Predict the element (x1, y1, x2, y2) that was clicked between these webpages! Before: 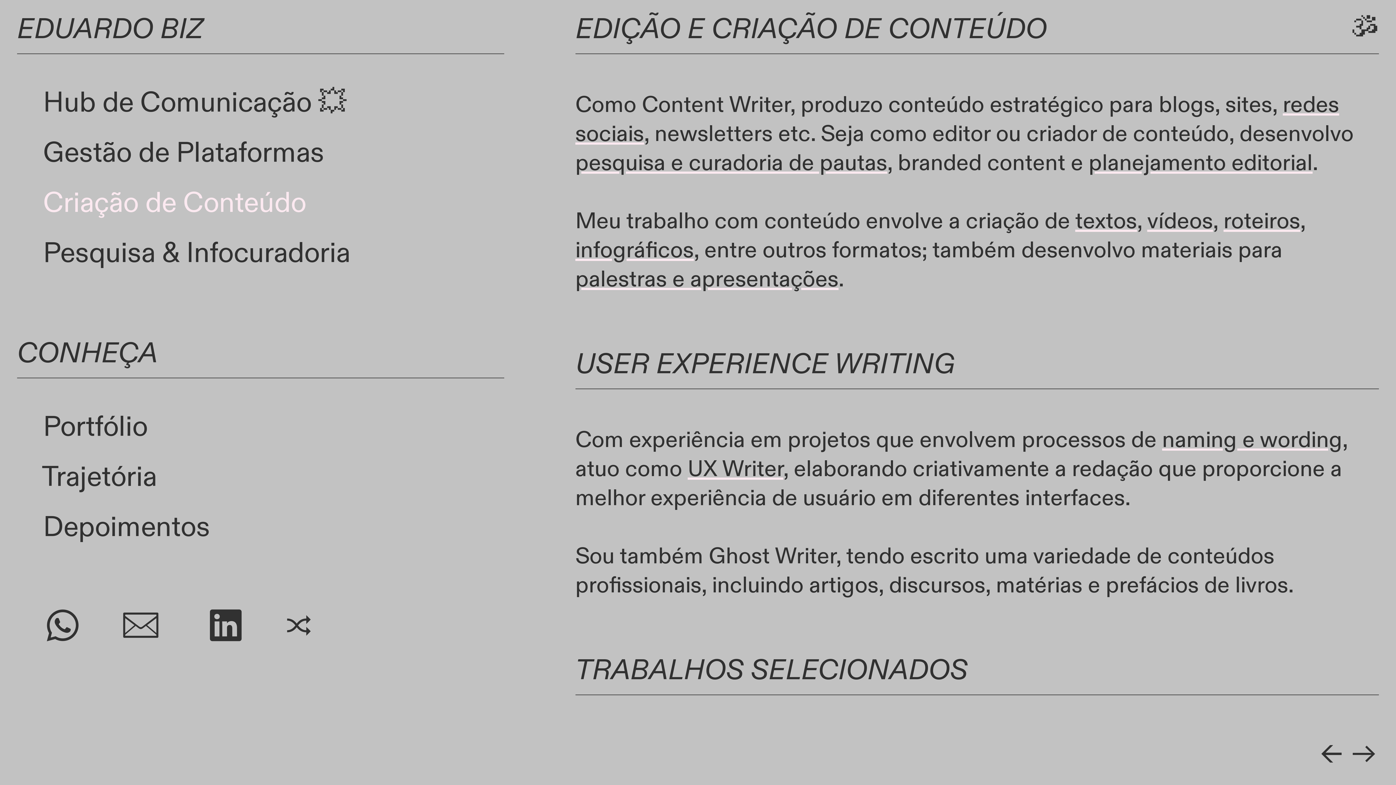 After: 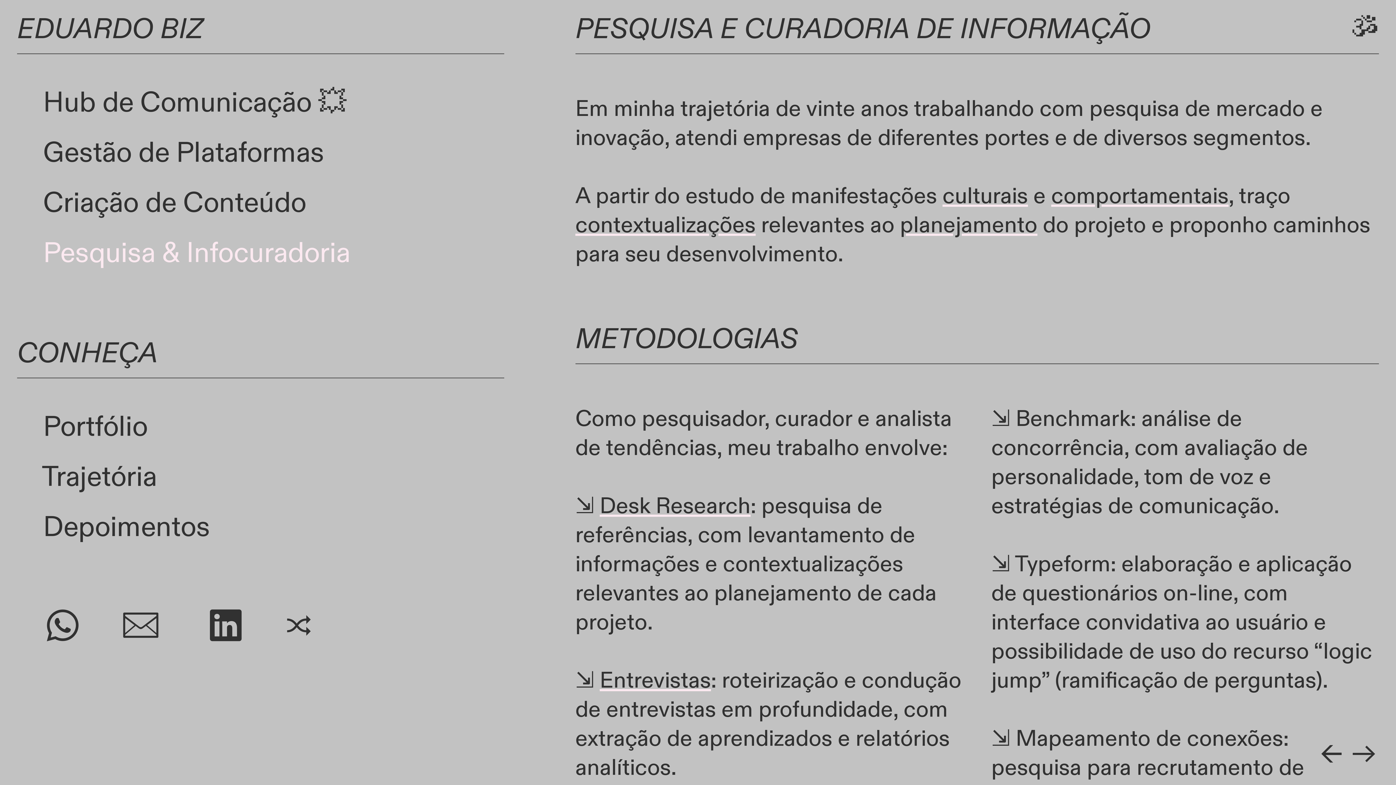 Action: bbox: (575, 148, 887, 178) label: pesquisa e curadoria de pautas